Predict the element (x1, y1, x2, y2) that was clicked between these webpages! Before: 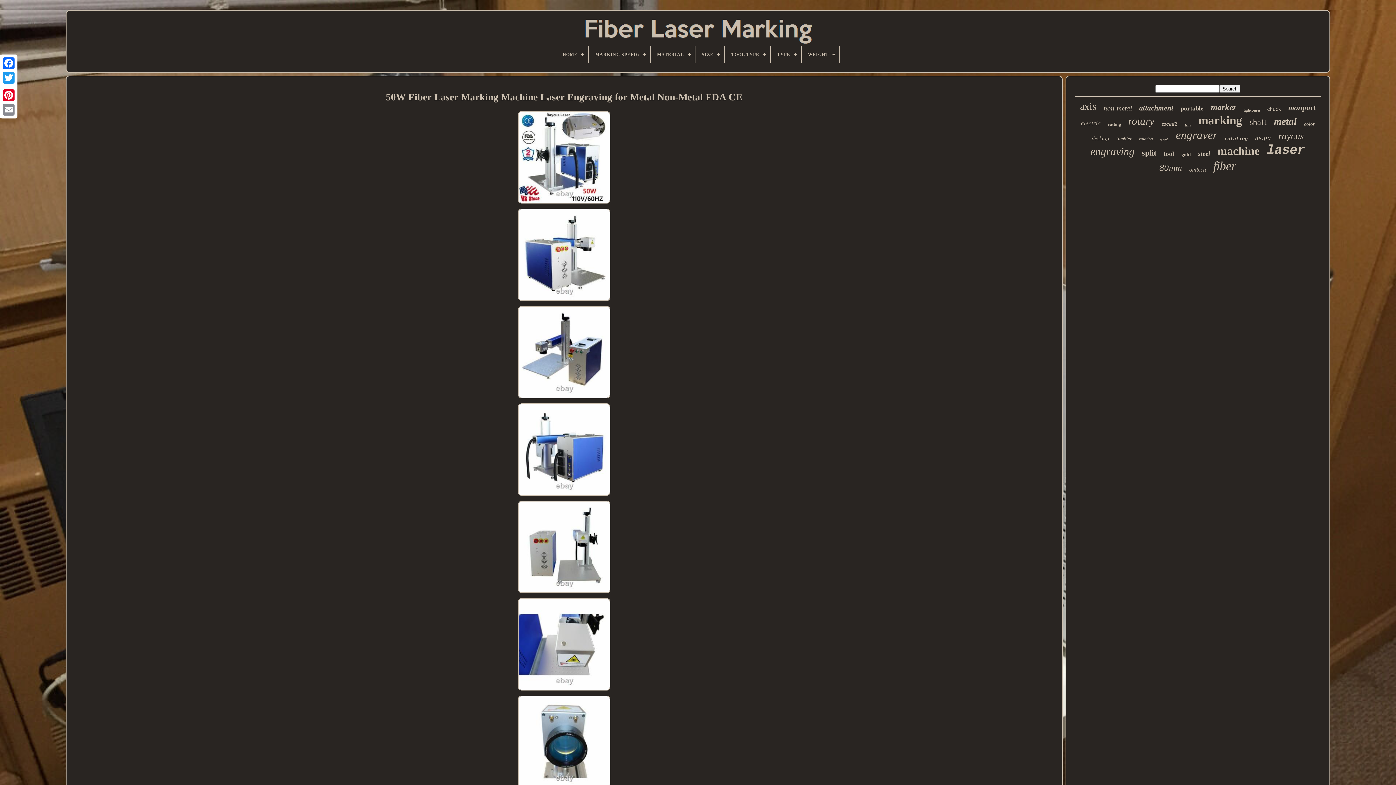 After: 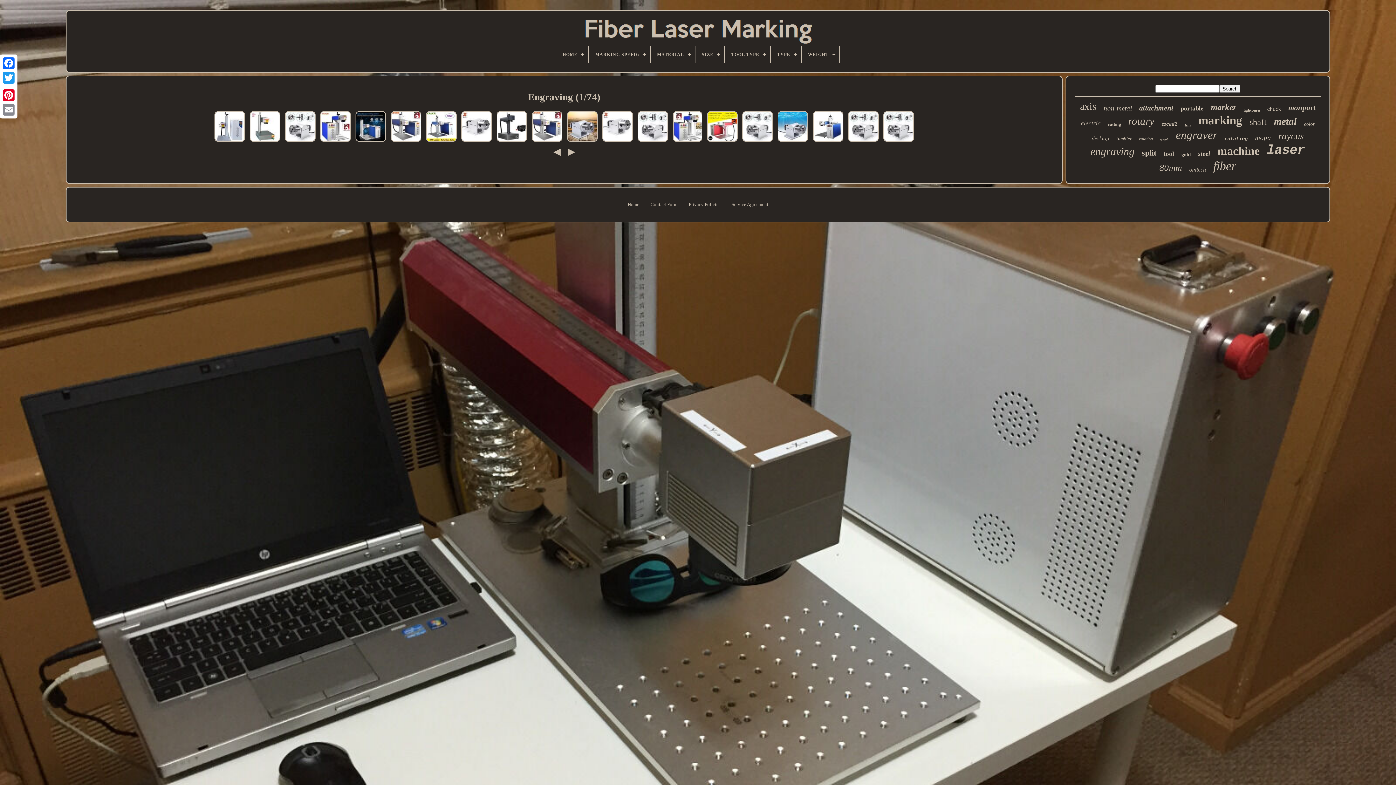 Action: label: engraving bbox: (1090, 145, 1134, 157)